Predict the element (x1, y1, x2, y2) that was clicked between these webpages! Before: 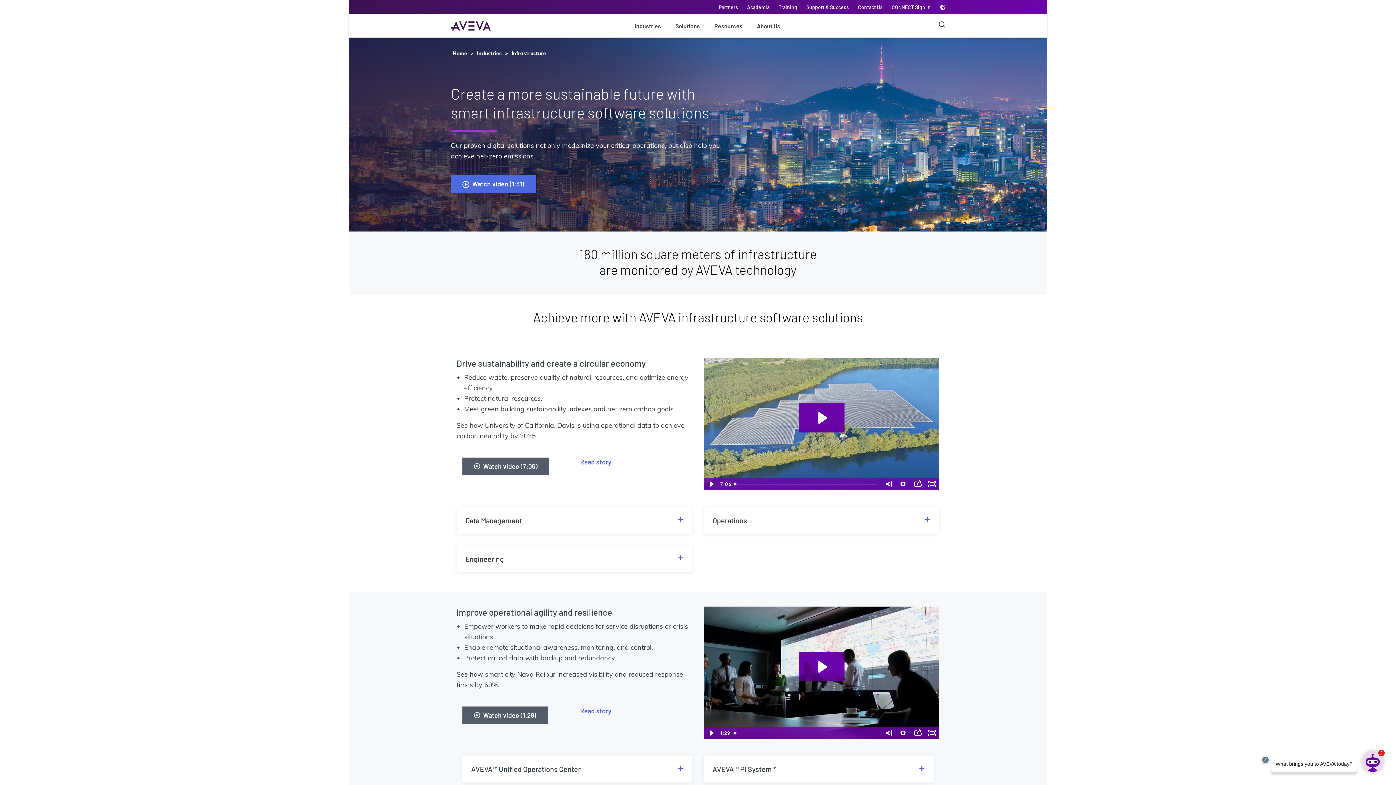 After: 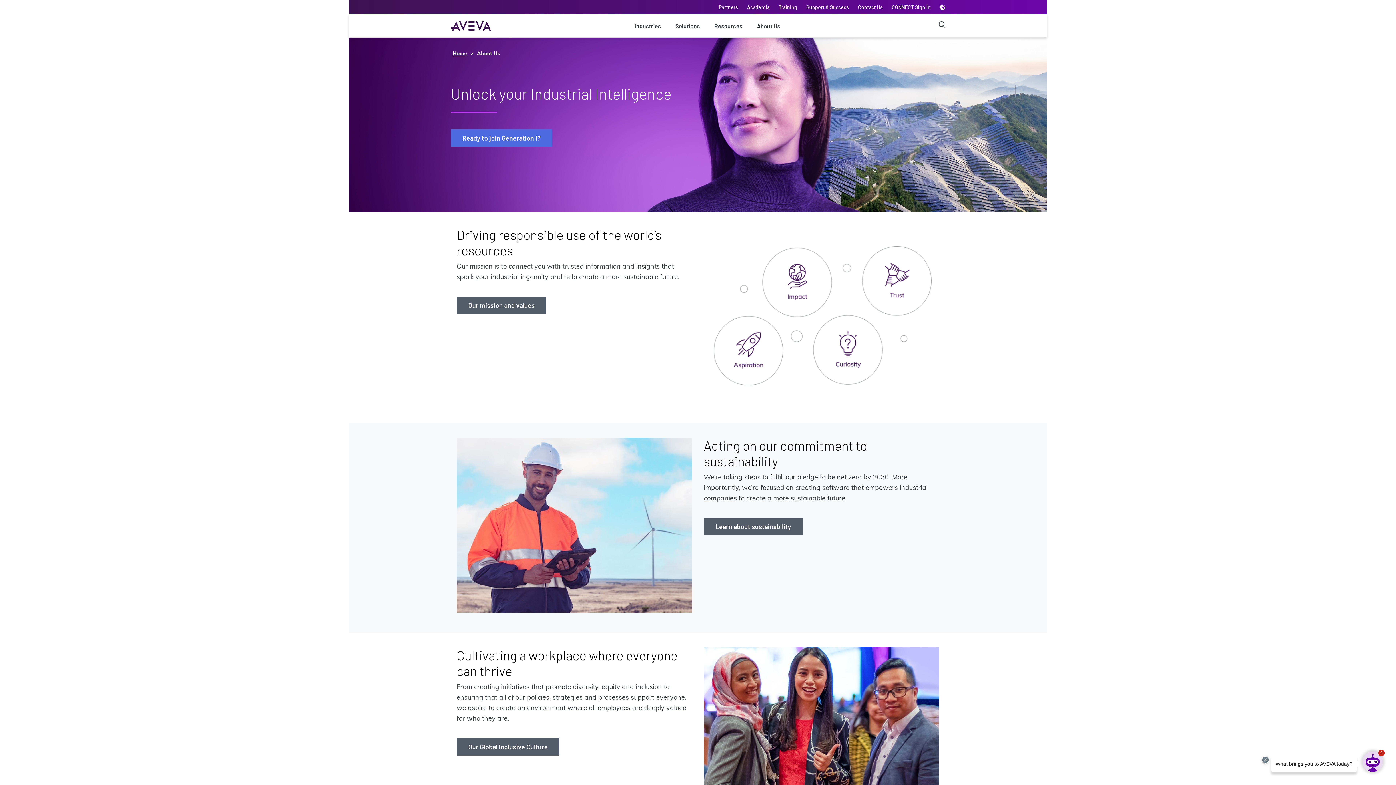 Action: label: About Us bbox: (757, 14, 780, 37)